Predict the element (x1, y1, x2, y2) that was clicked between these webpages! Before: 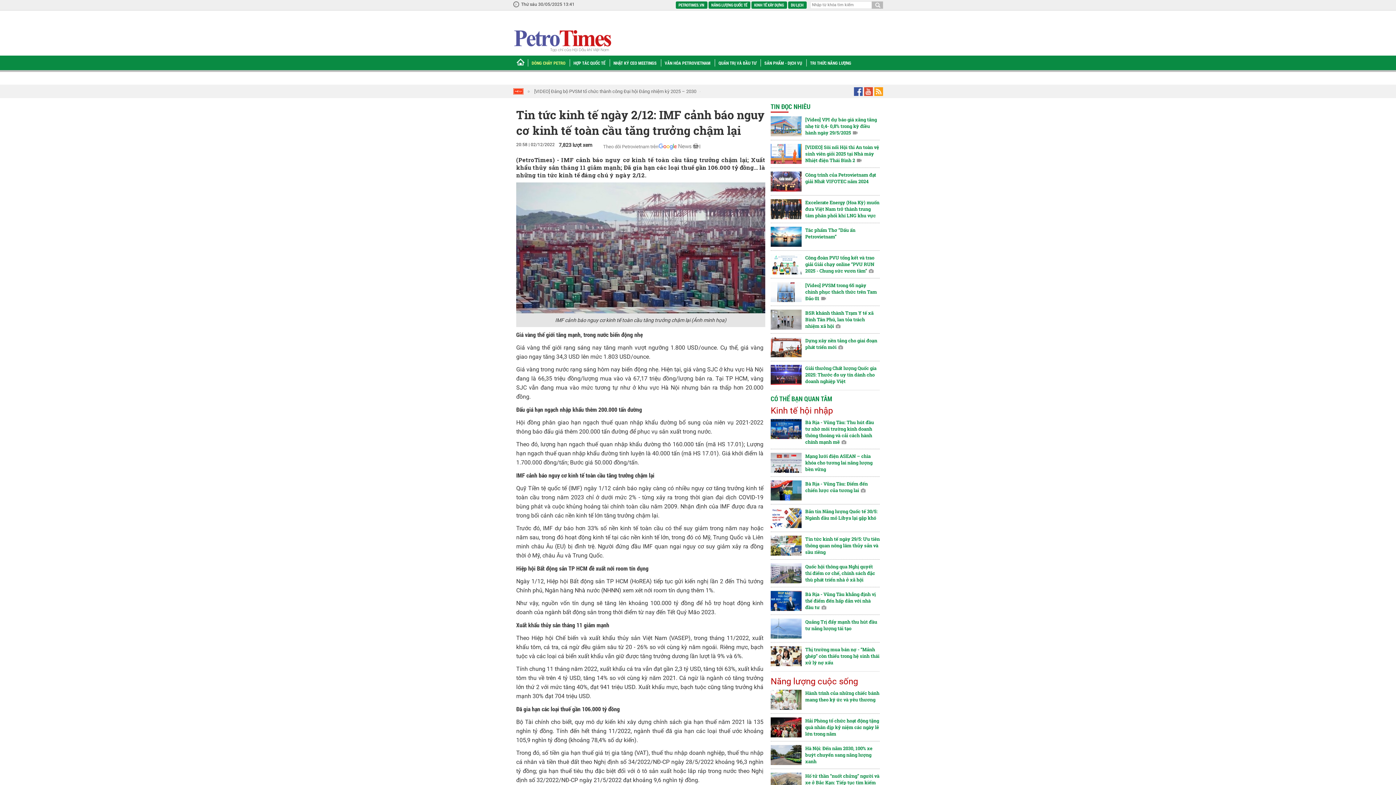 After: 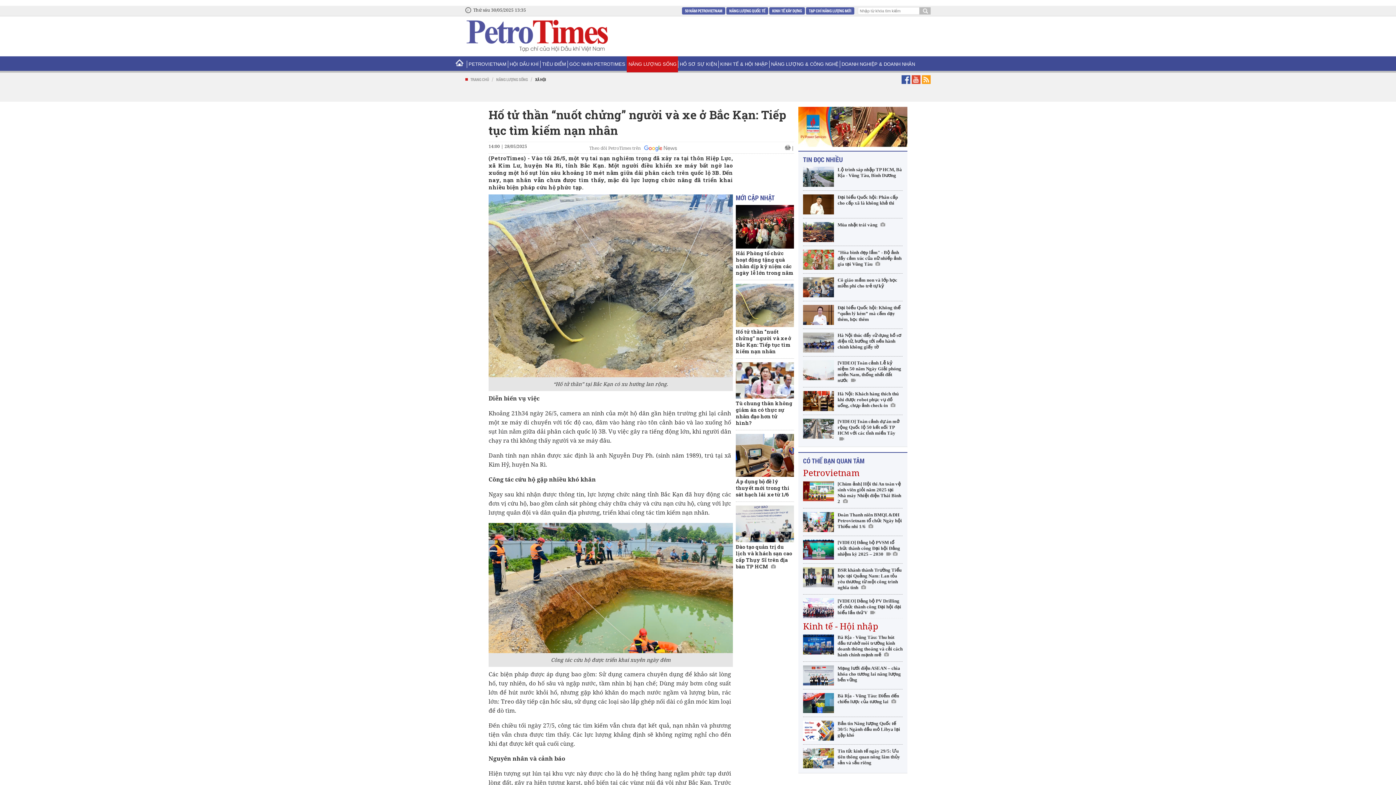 Action: label: Hố tử thần “nuốt chửng” người và xe ở Bắc Kạn: Tiếp tục tìm kiếm nạn nhân bbox: (805, 773, 879, 792)